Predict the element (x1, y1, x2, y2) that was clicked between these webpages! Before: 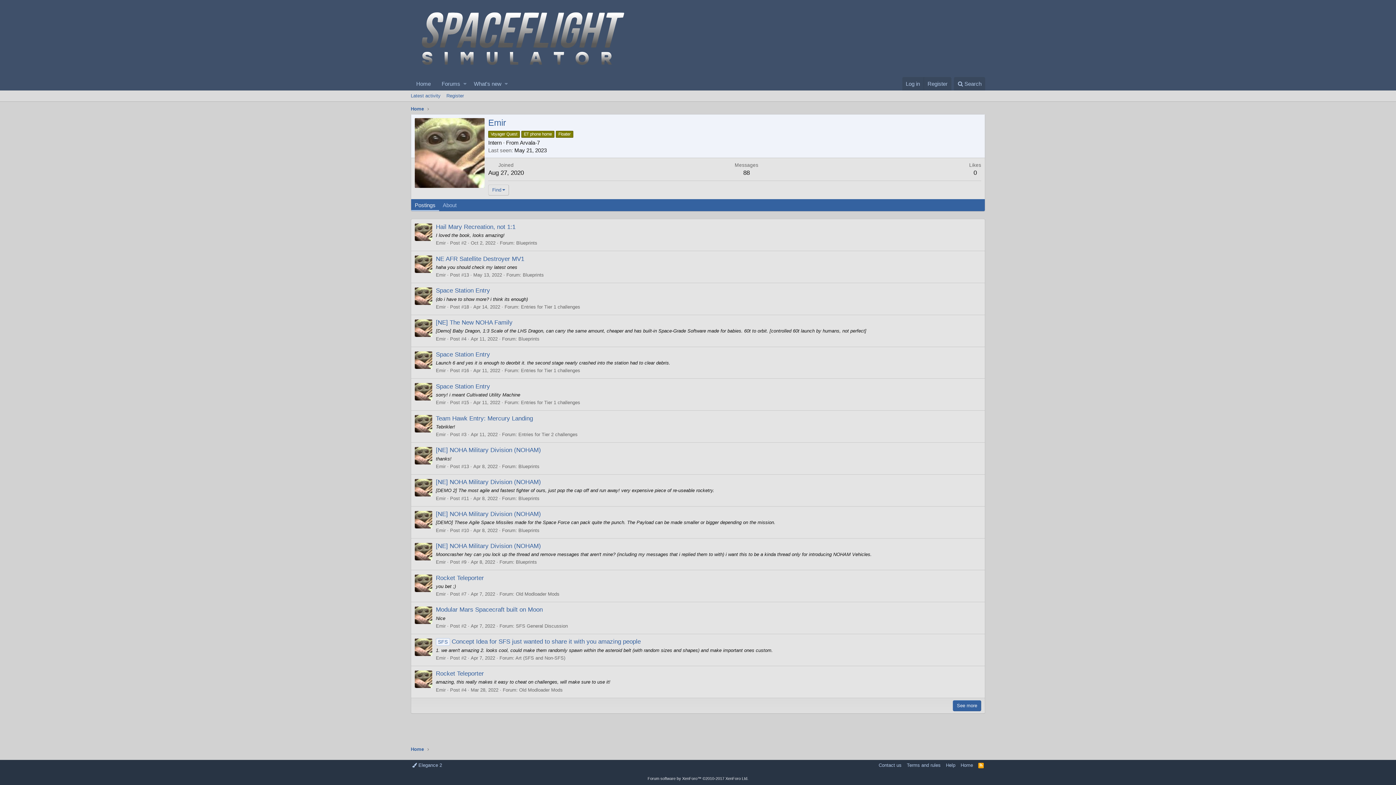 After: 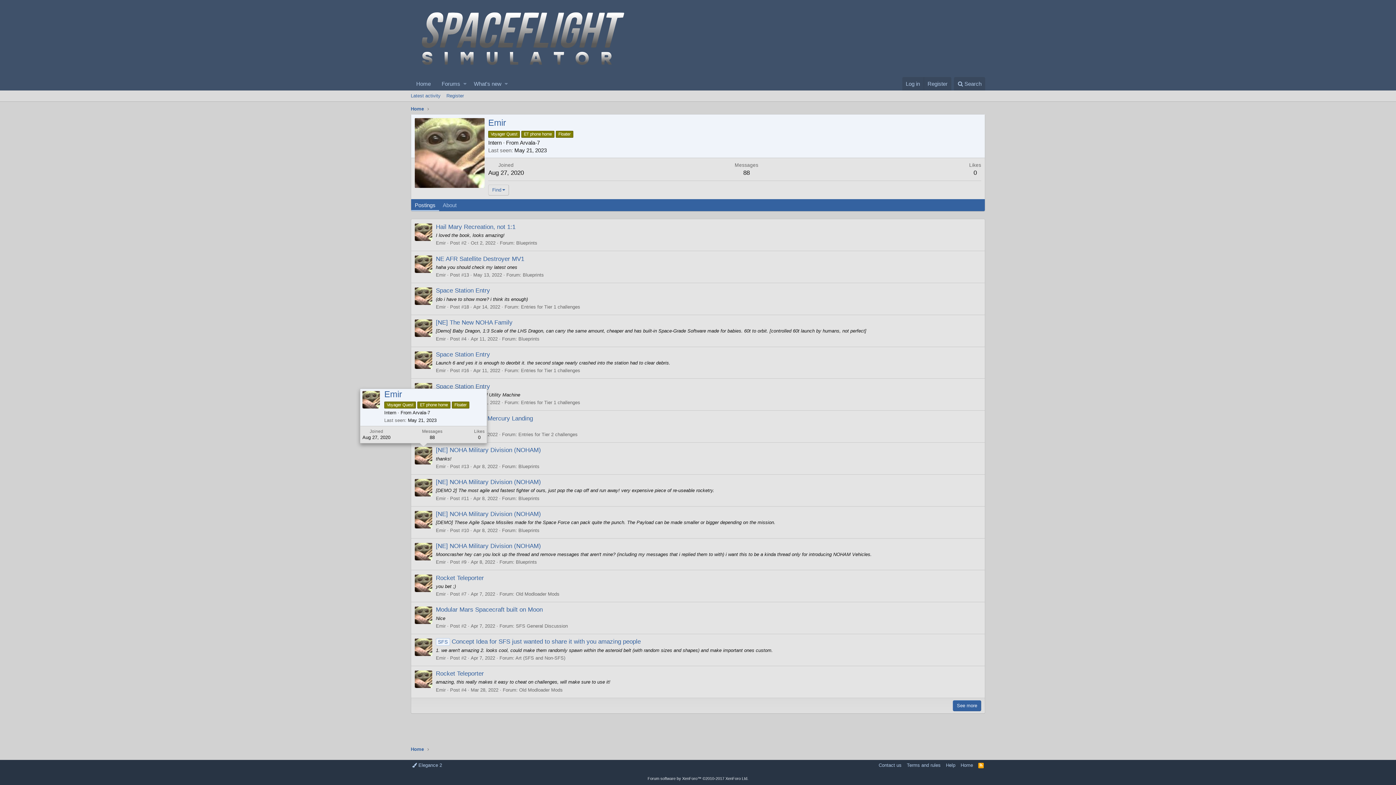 Action: bbox: (414, 447, 432, 464)